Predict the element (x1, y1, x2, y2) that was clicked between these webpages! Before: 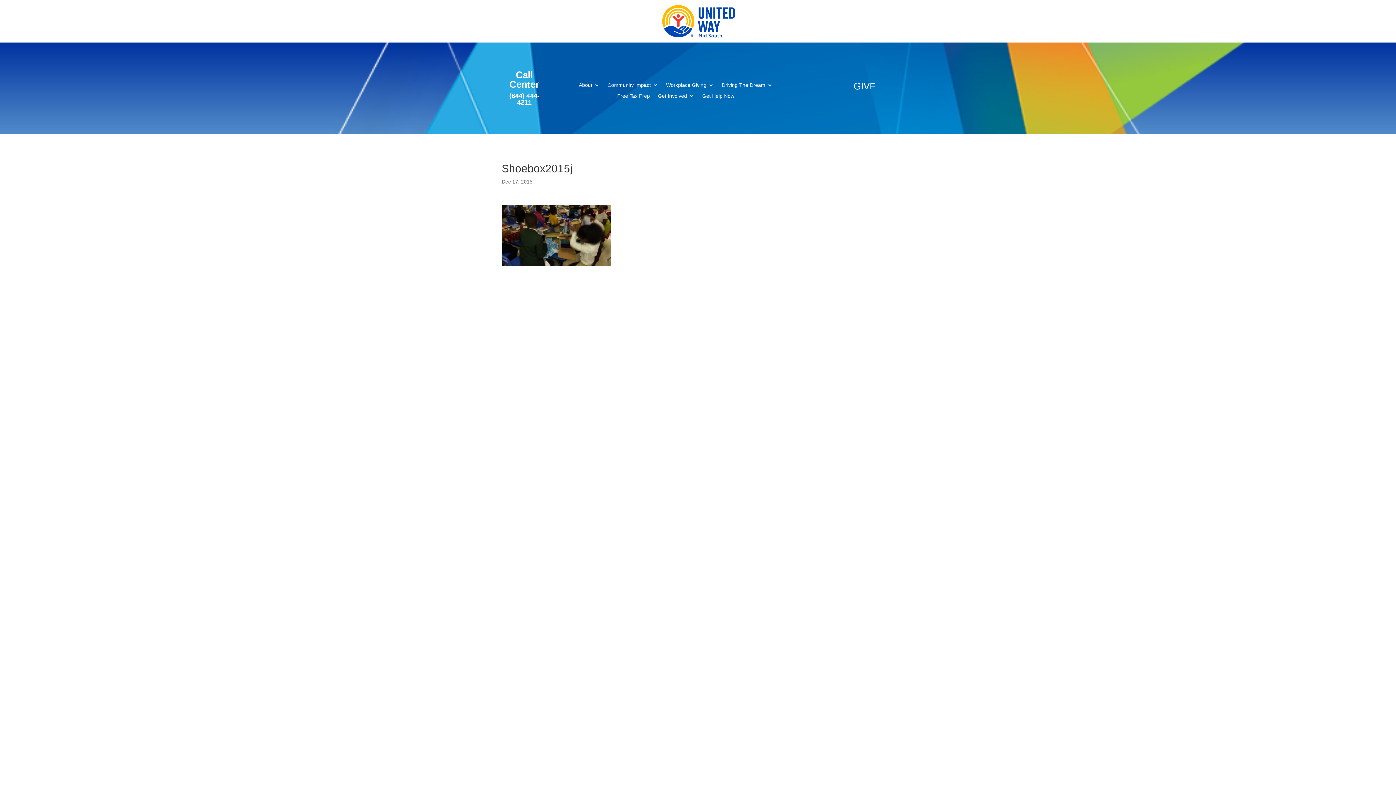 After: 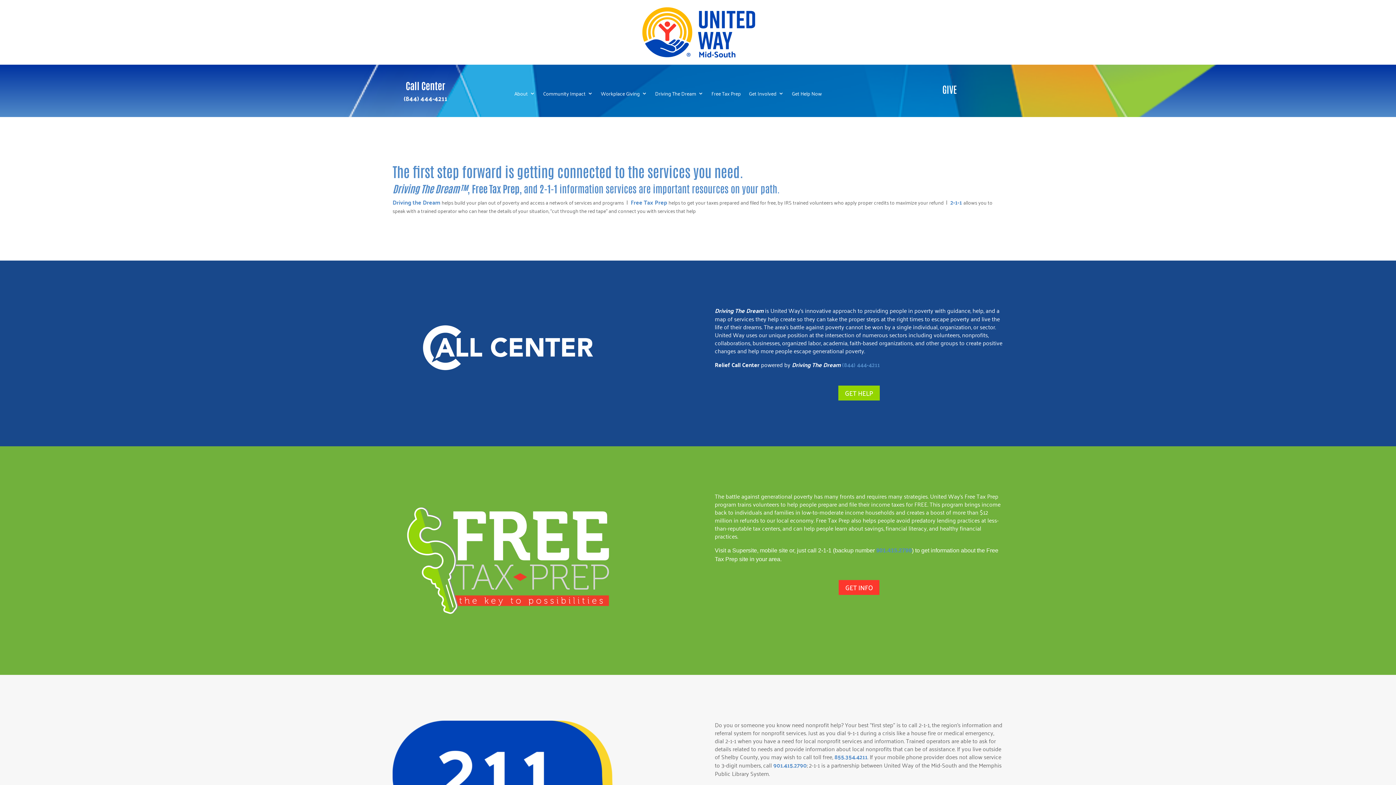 Action: bbox: (702, 93, 734, 101) label: Get Help Now